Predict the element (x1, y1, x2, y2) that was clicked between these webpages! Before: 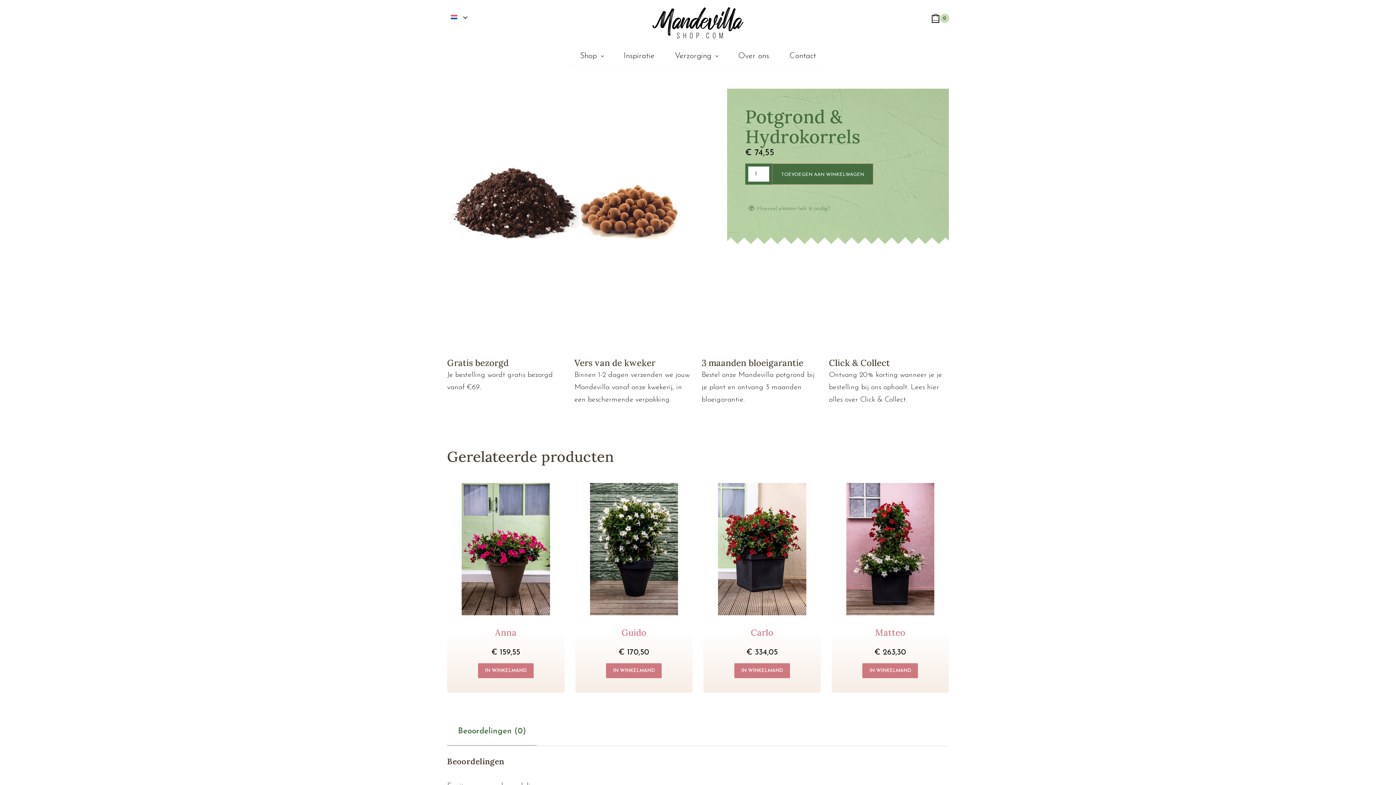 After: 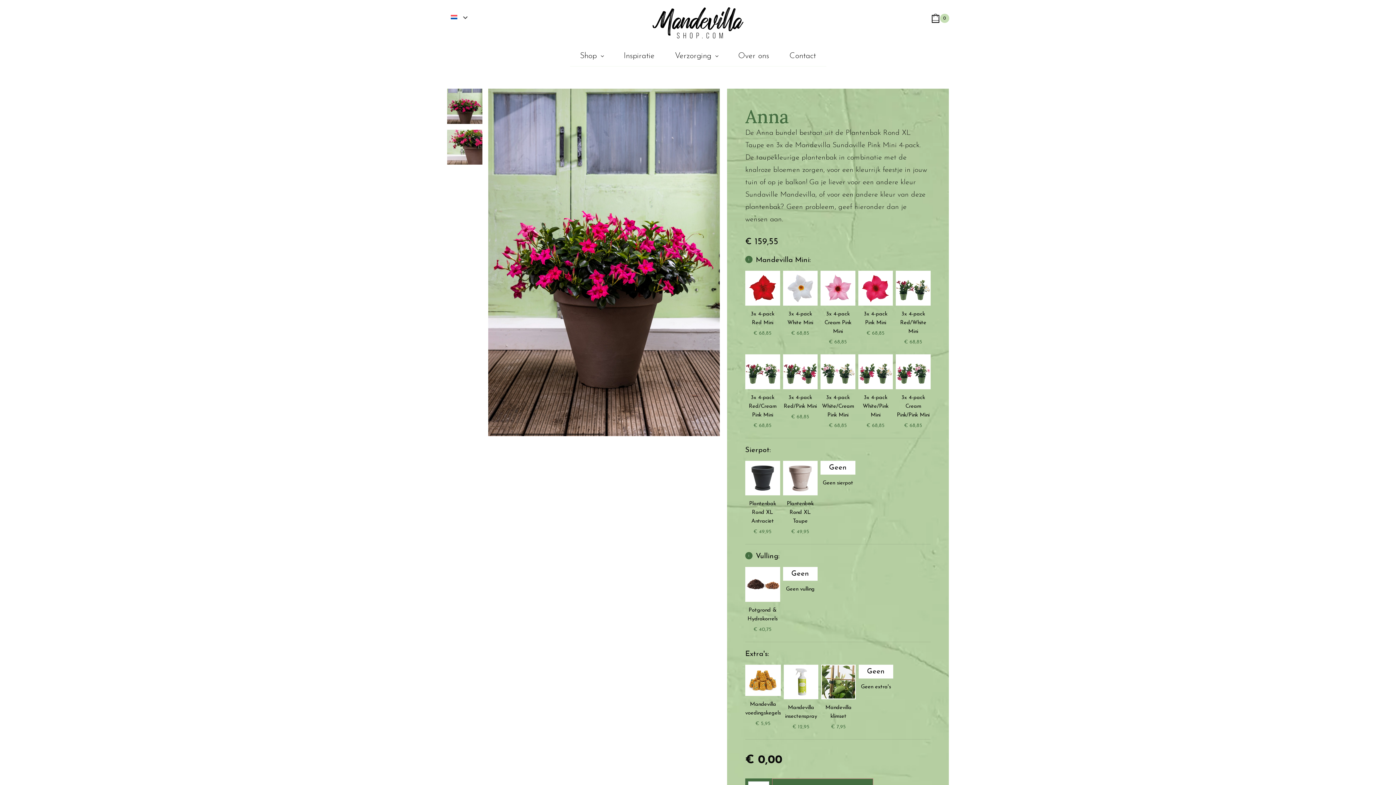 Action: label: Anna

€ 159,55 bbox: (461, 483, 550, 659)